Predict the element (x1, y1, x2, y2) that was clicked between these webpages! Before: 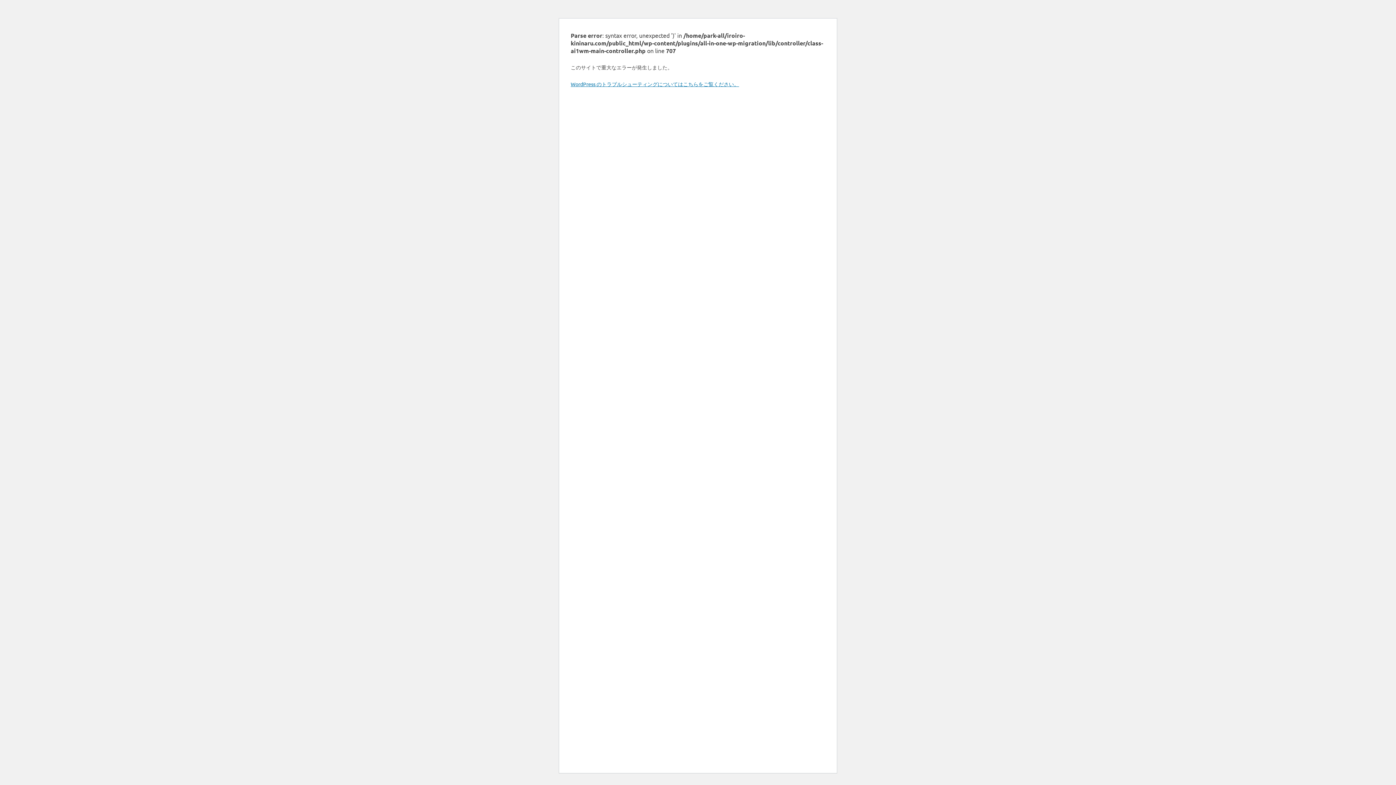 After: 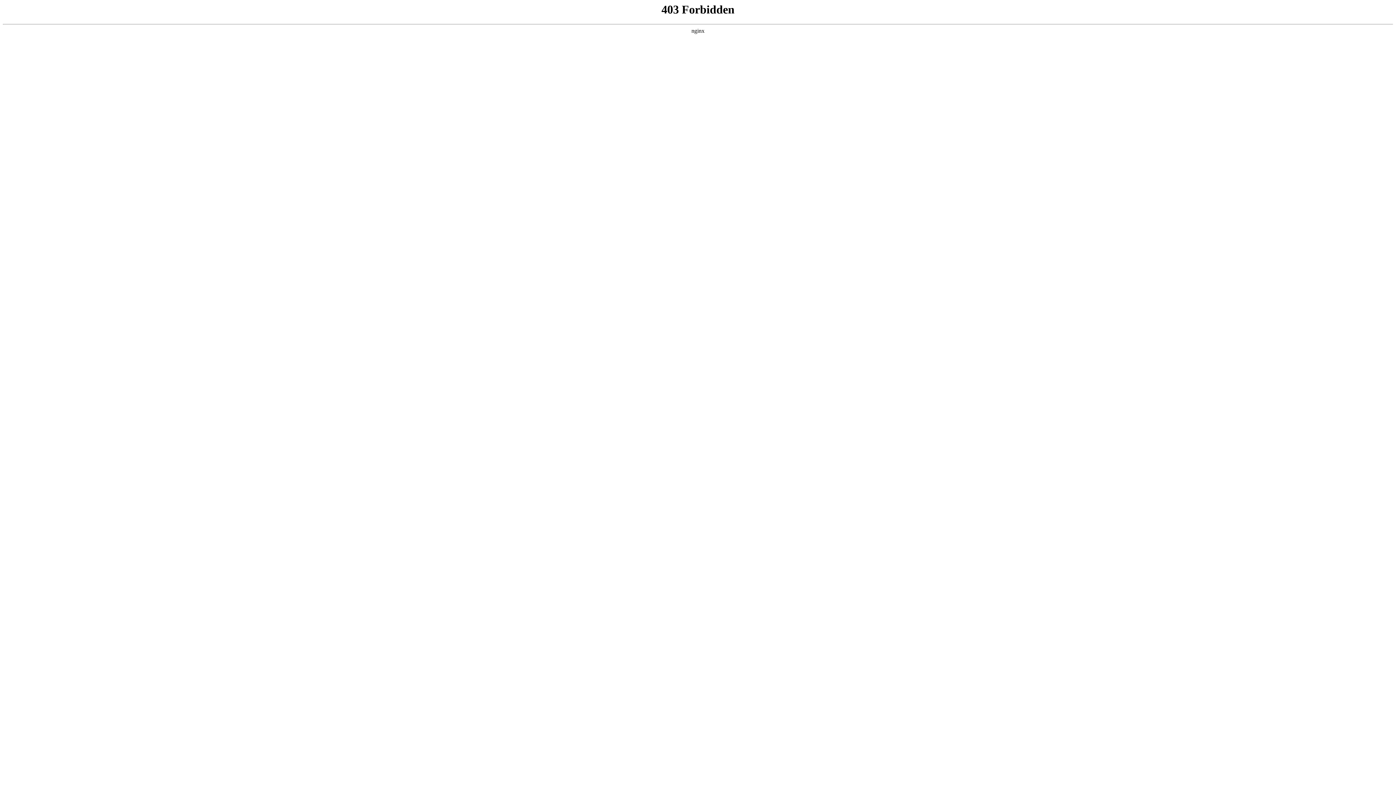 Action: label: WordPress のトラブルシューティングについてはこちらをご覧ください。 bbox: (570, 80, 739, 87)